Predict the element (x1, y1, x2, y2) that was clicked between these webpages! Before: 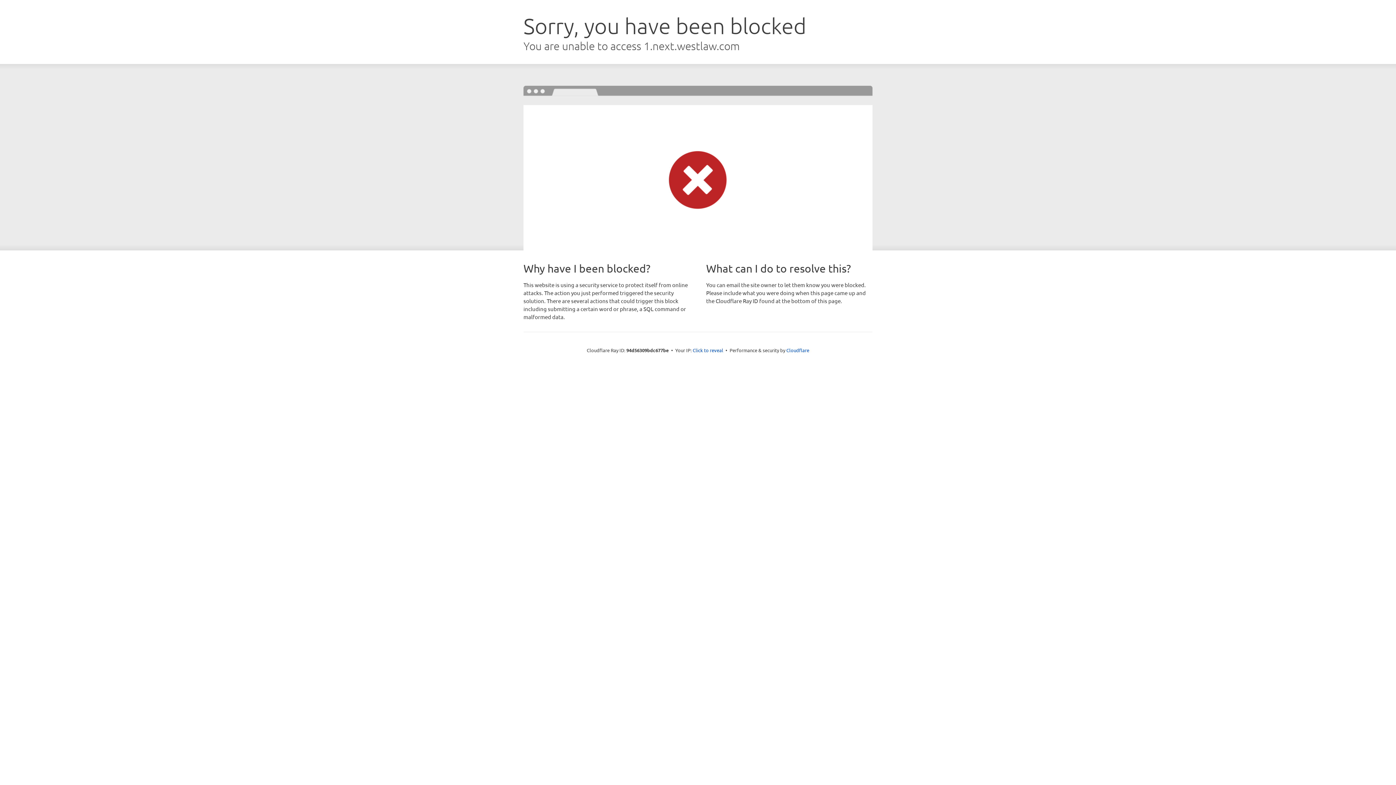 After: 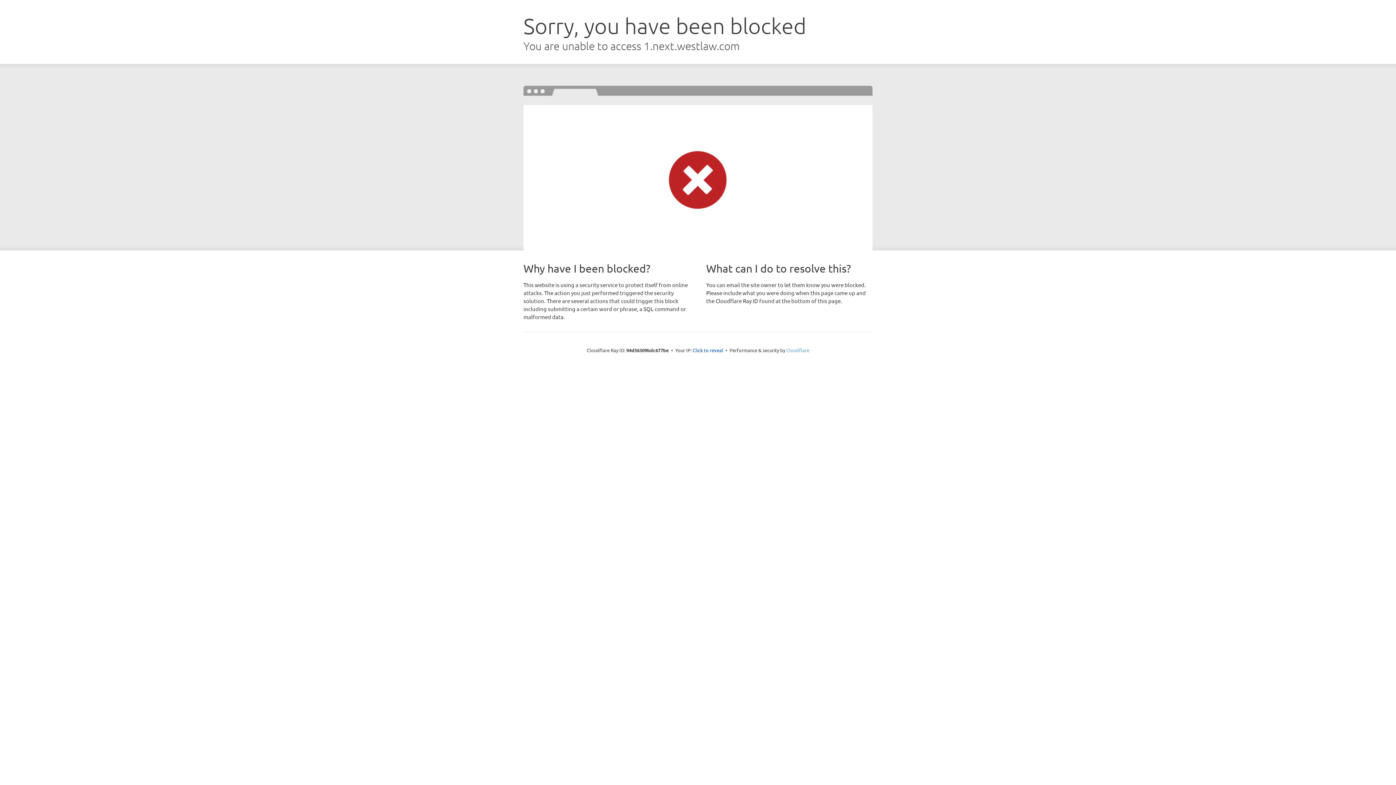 Action: label: Cloudflare bbox: (786, 347, 809, 353)